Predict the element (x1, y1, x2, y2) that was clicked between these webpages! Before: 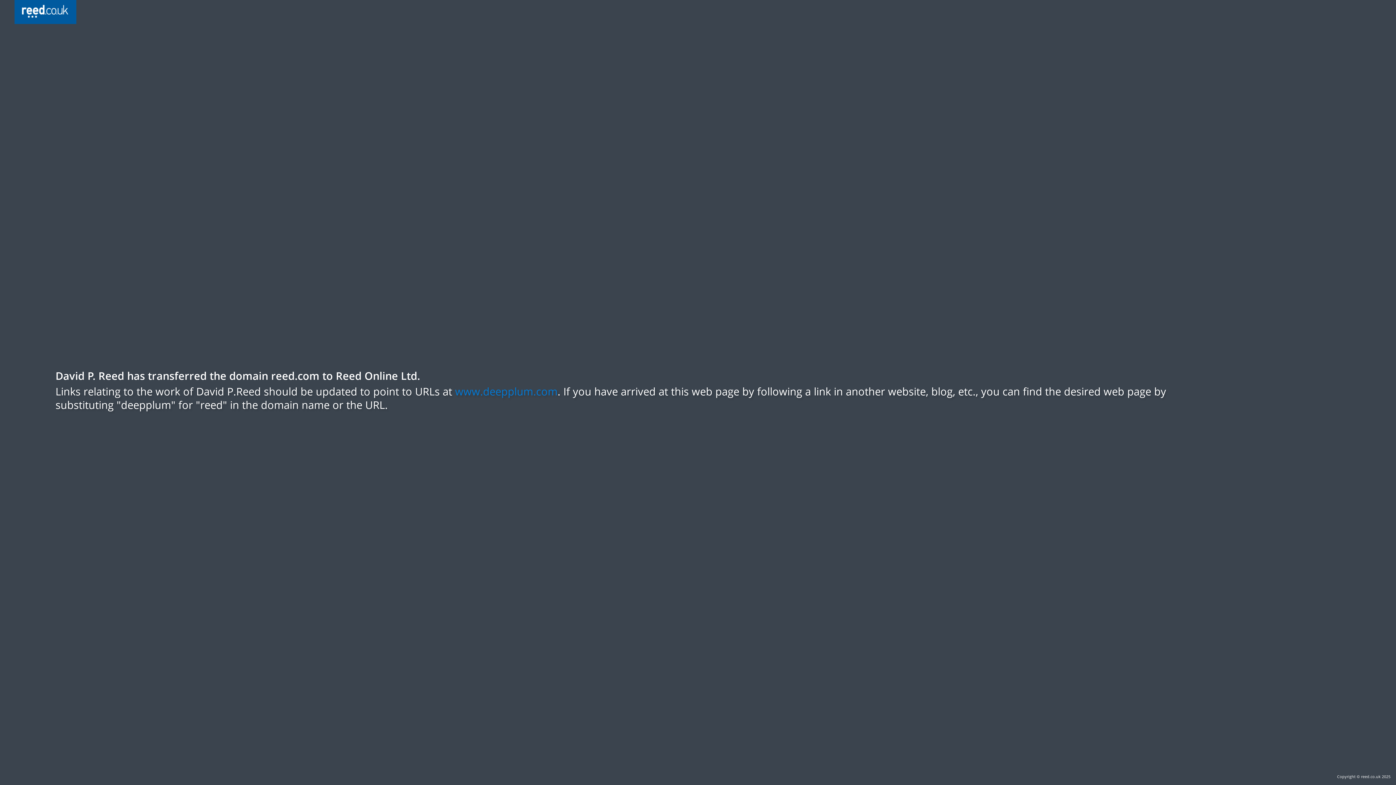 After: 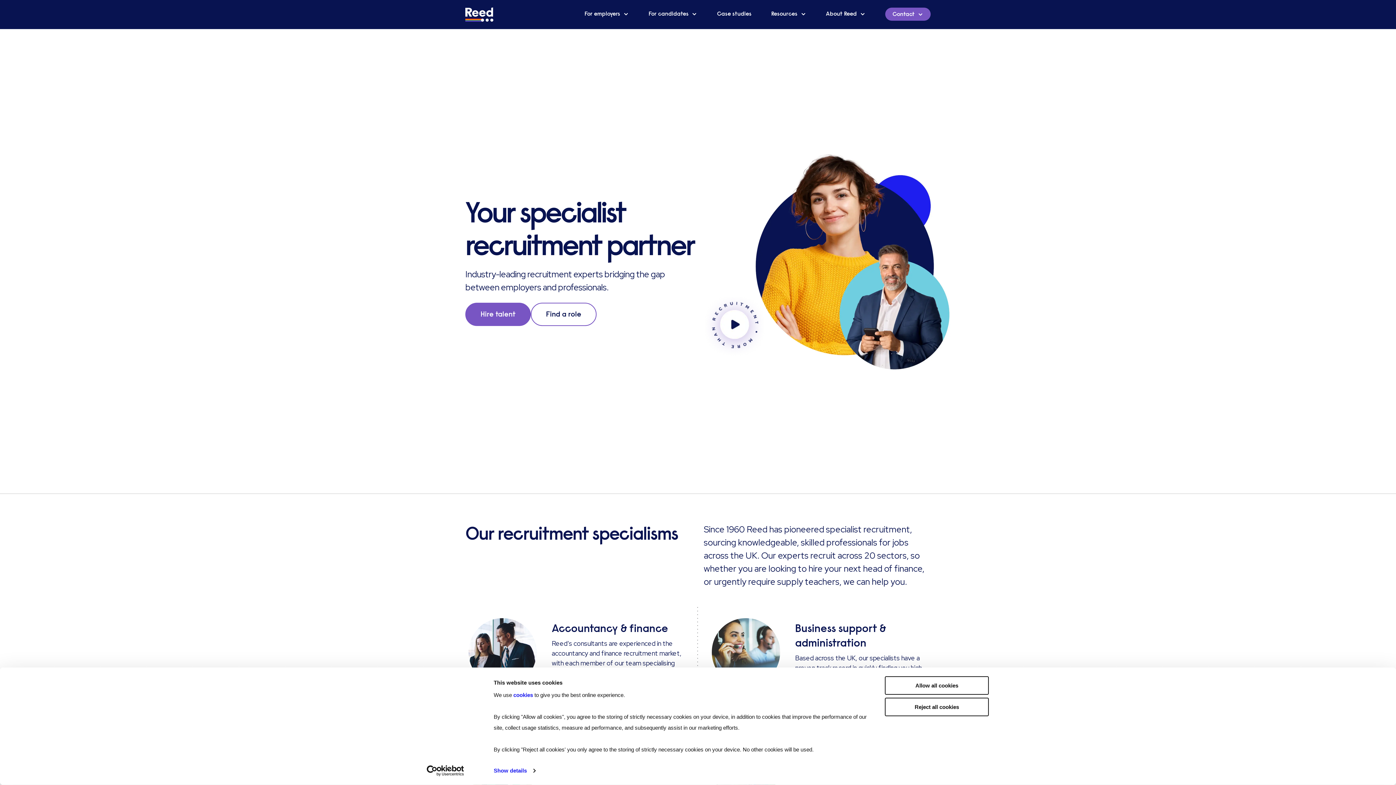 Action: bbox: (14, 0, 76, 26)